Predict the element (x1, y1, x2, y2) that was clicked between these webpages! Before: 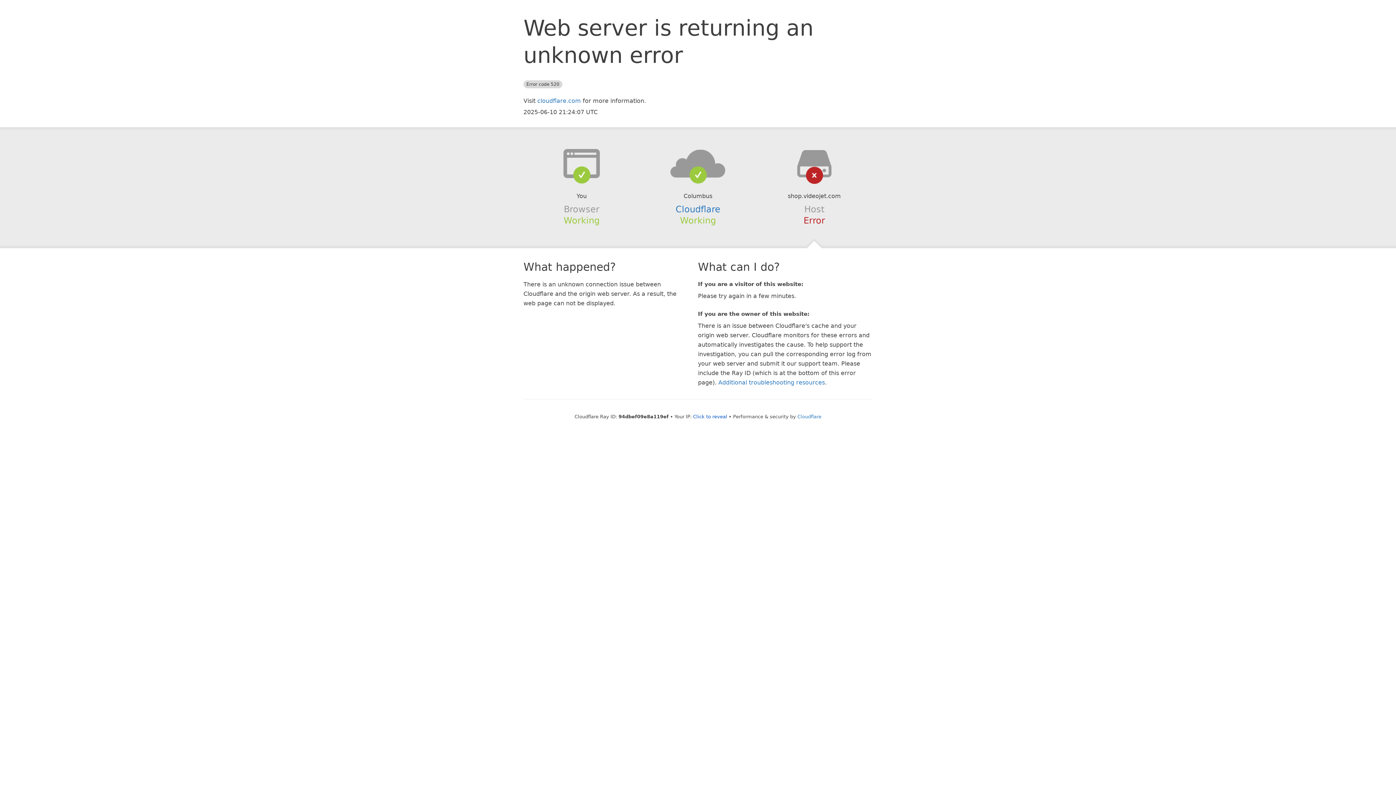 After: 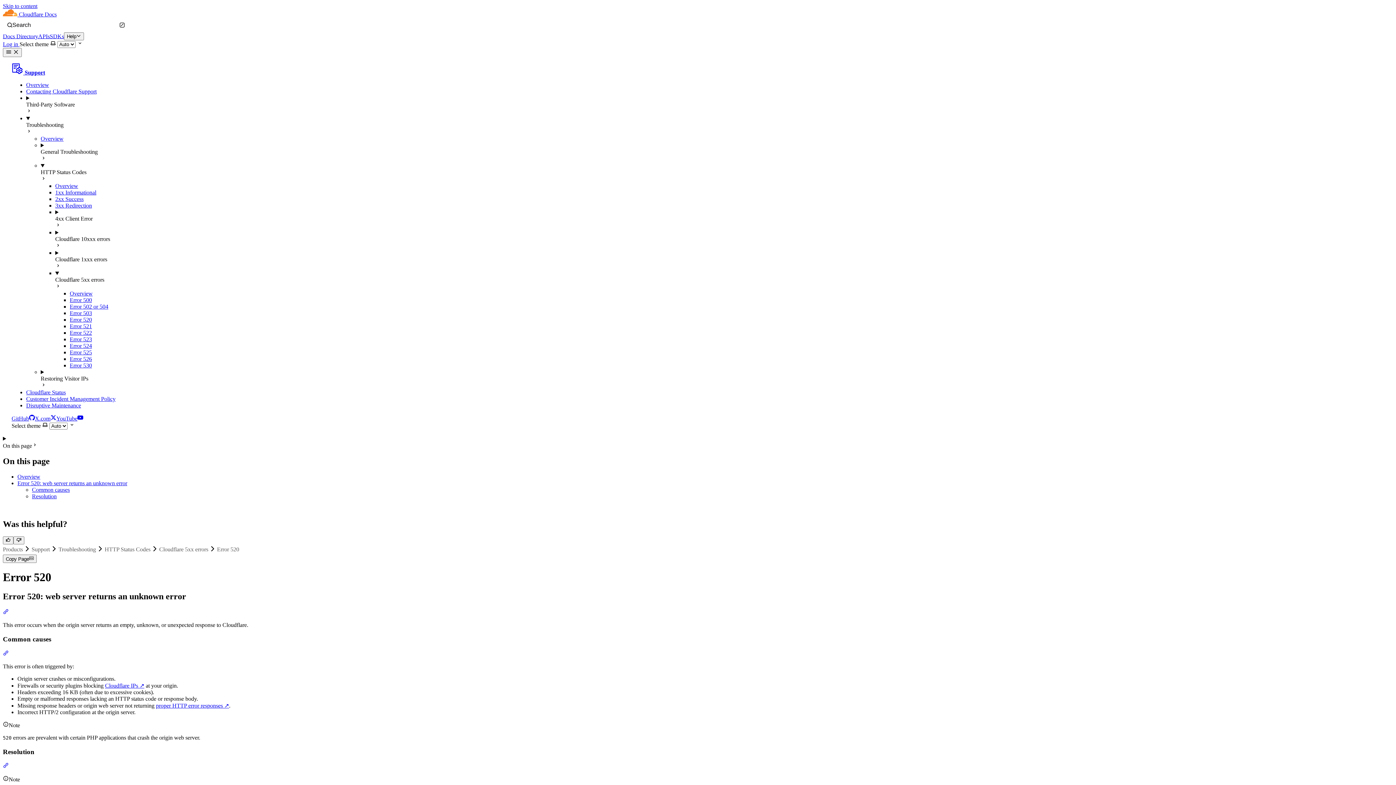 Action: bbox: (718, 379, 825, 386) label: Additional troubleshooting resources